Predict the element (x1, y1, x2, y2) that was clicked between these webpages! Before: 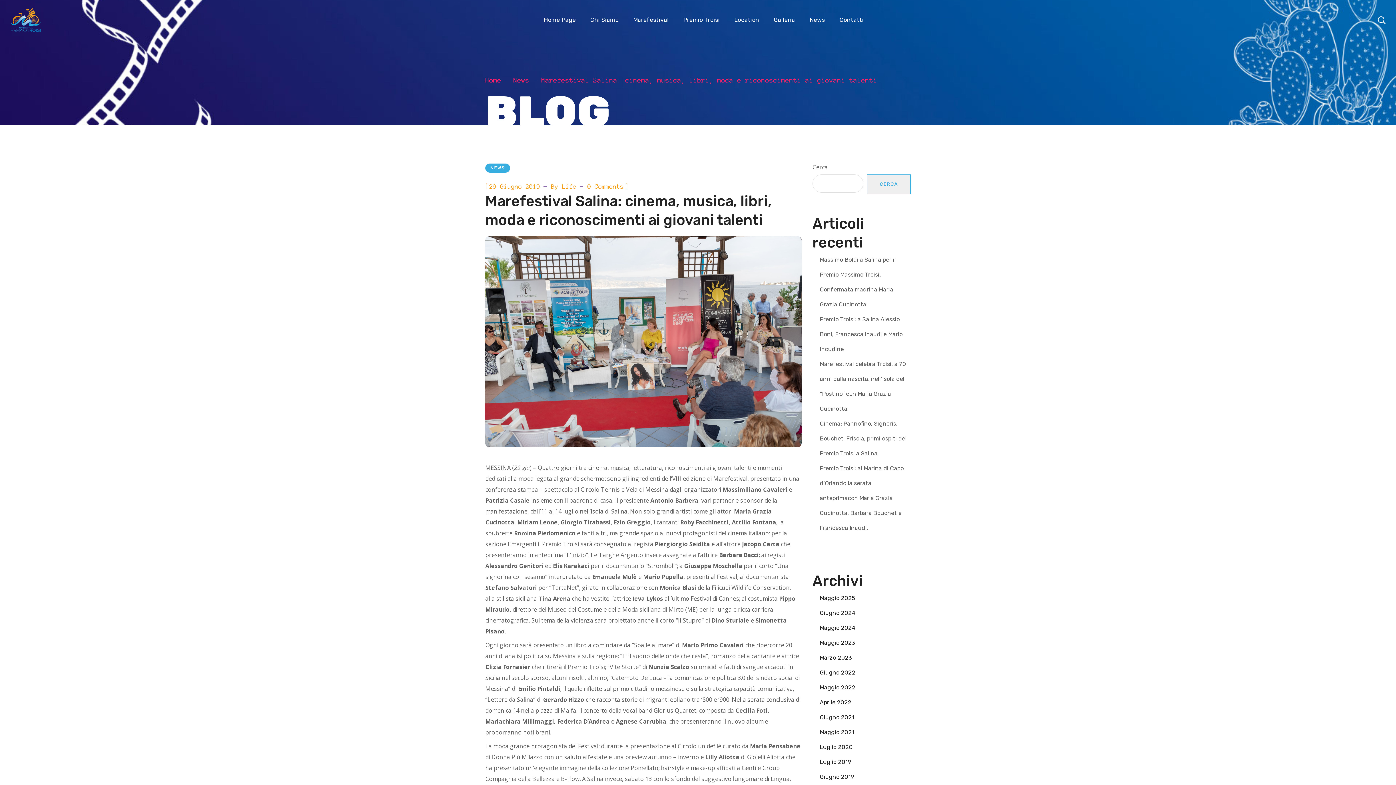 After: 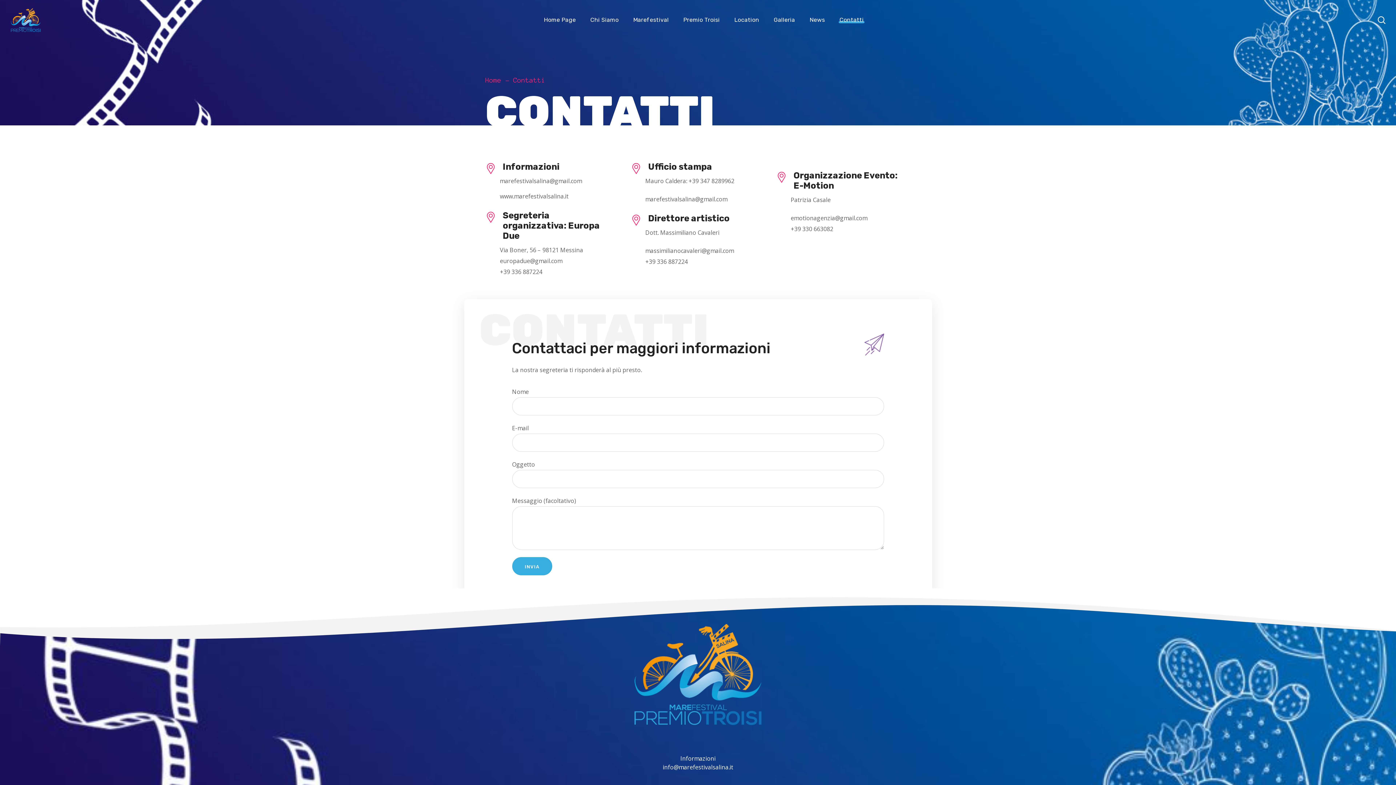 Action: label: Contatti bbox: (832, 0, 871, 40)